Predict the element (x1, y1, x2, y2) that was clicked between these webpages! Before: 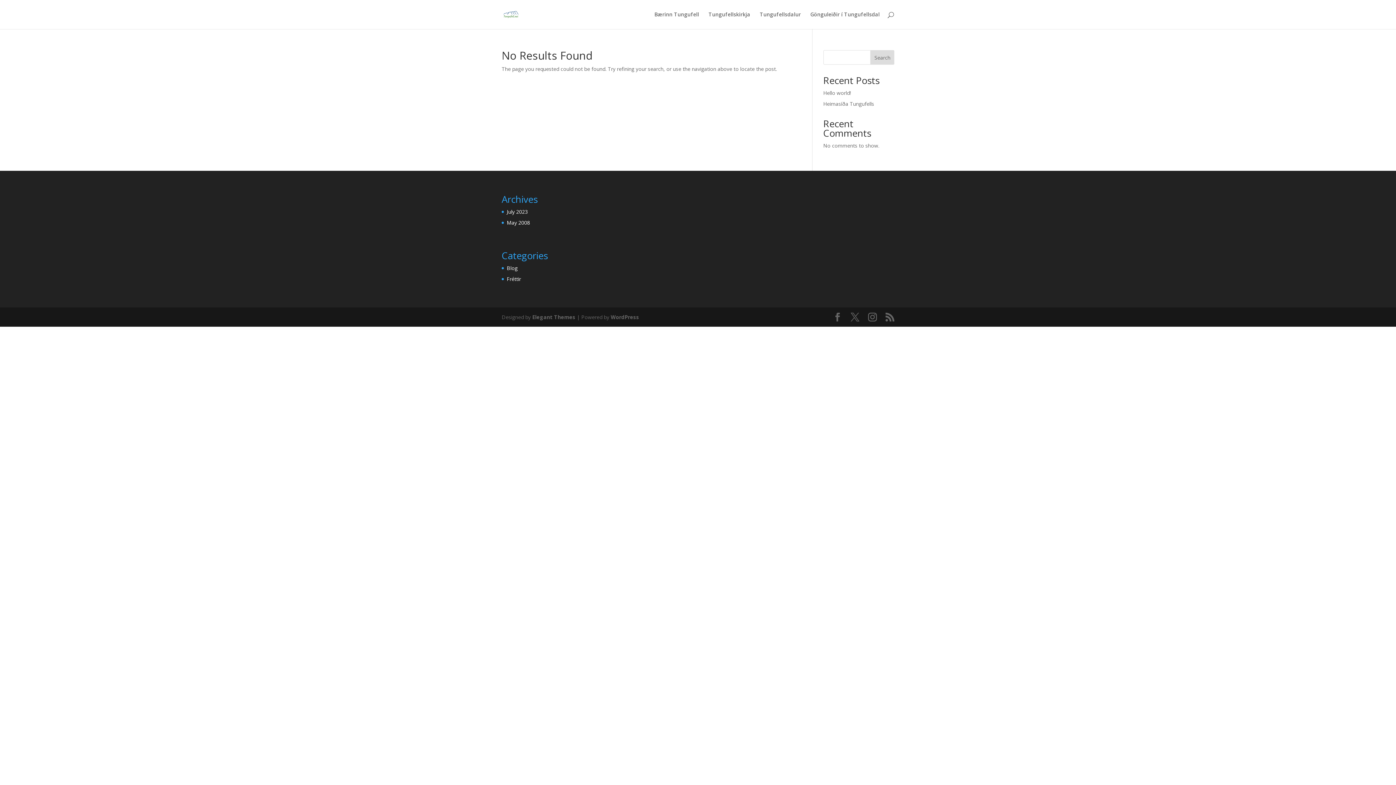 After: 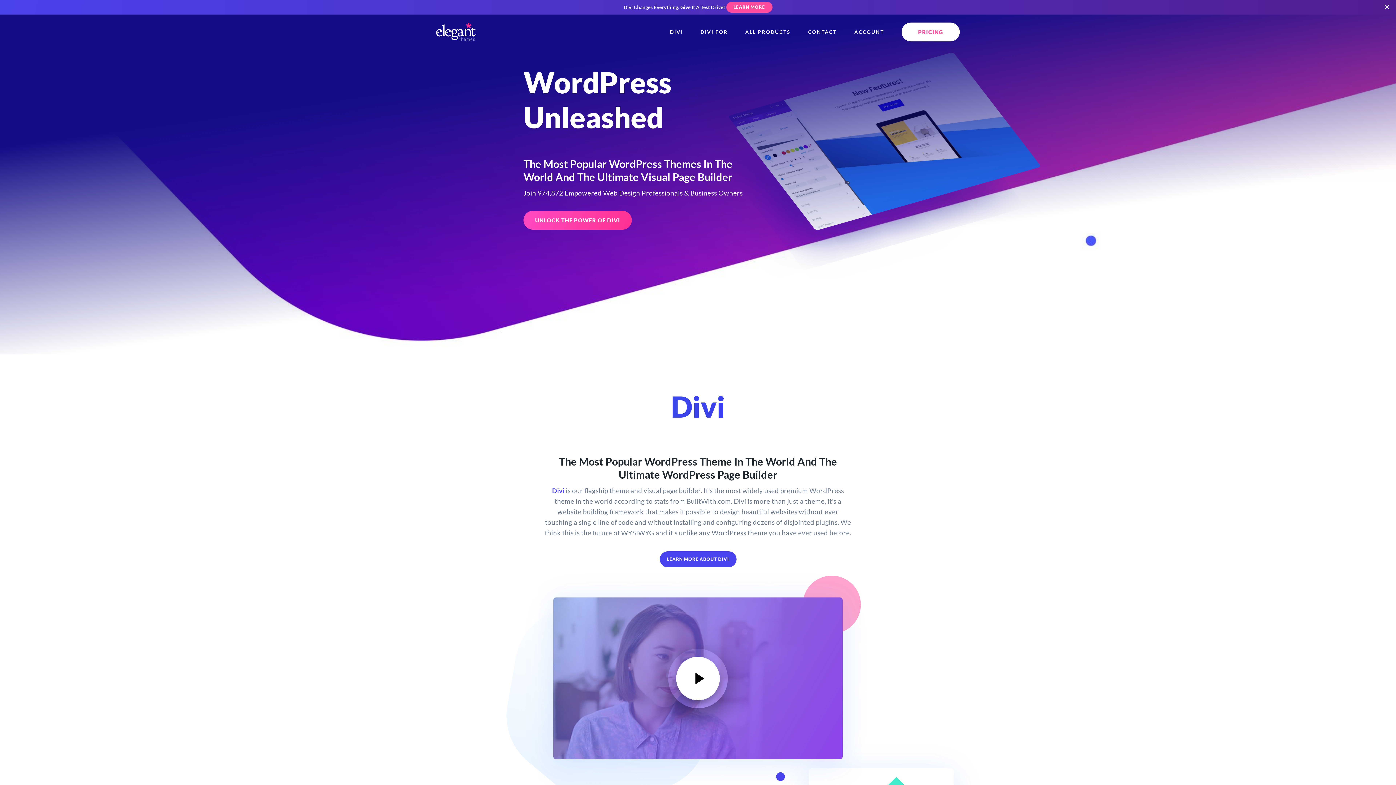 Action: bbox: (532, 313, 575, 320) label: Elegant Themes